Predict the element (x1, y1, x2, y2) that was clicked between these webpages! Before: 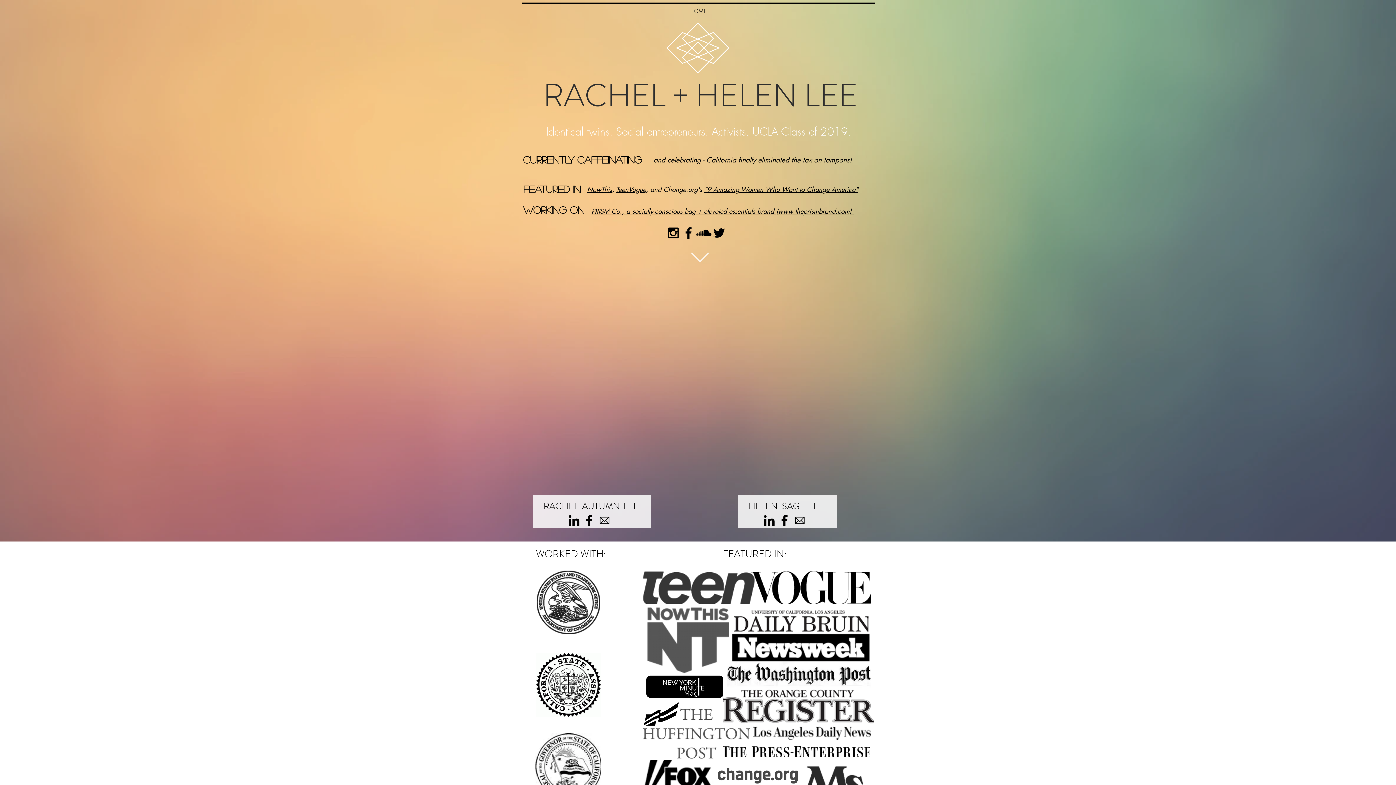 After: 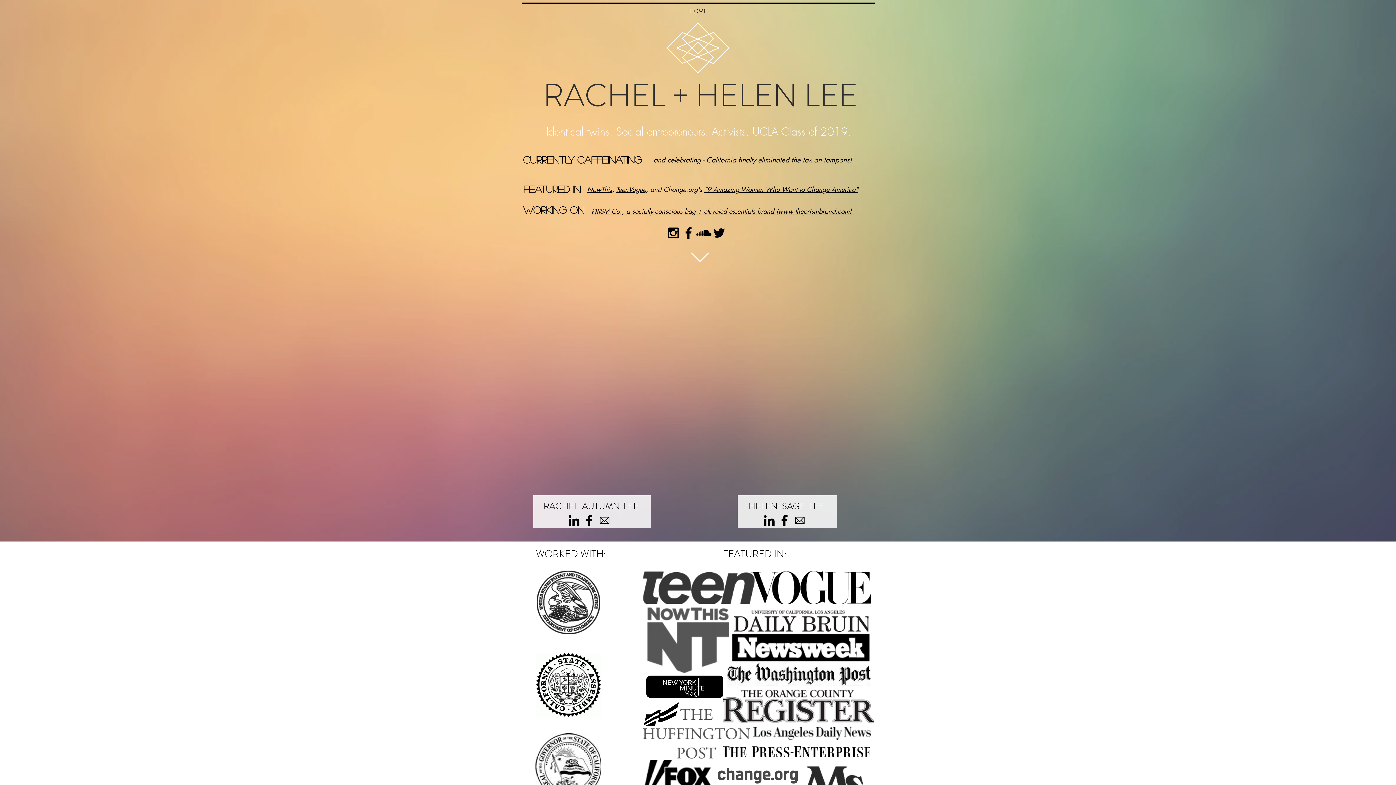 Action: label: Black LinkedIn Icon bbox: (566, 513, 581, 528)